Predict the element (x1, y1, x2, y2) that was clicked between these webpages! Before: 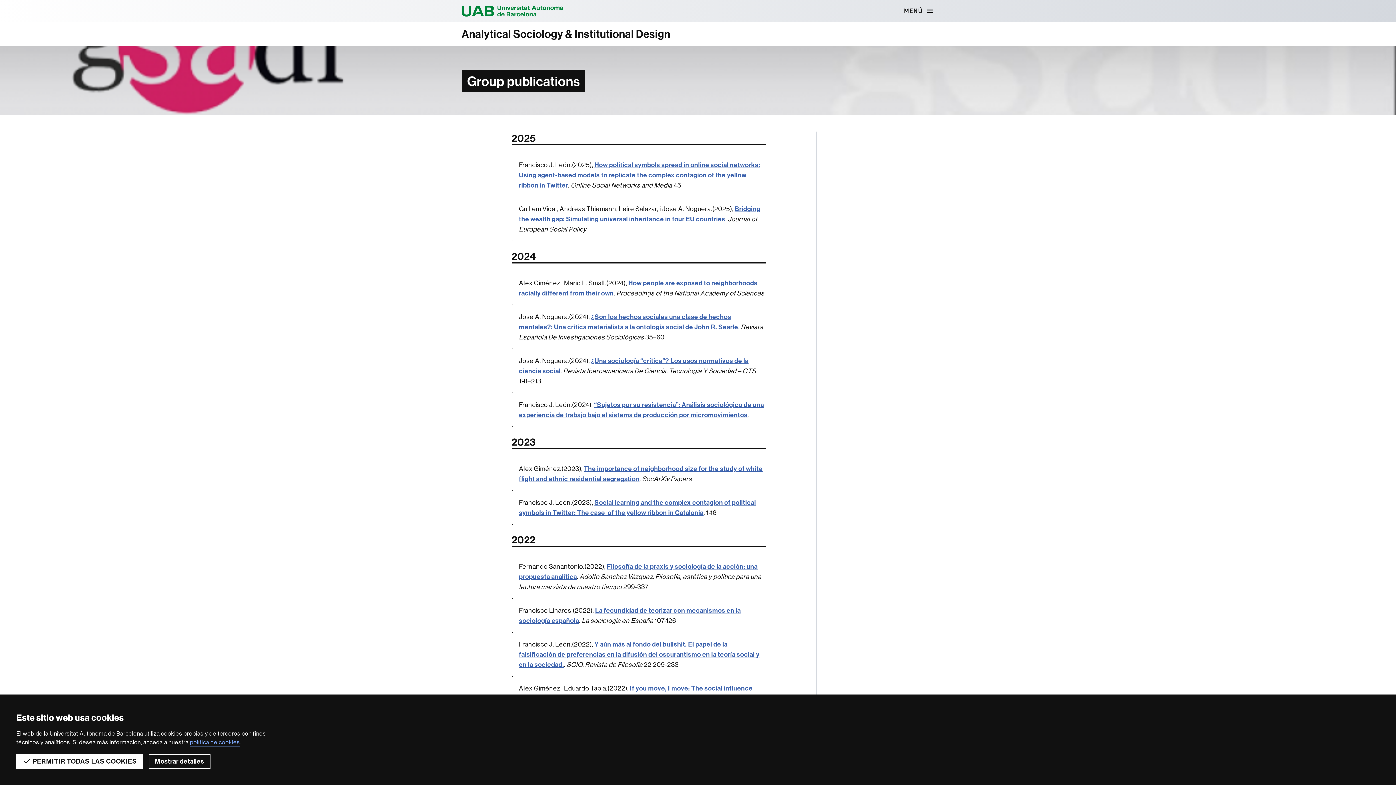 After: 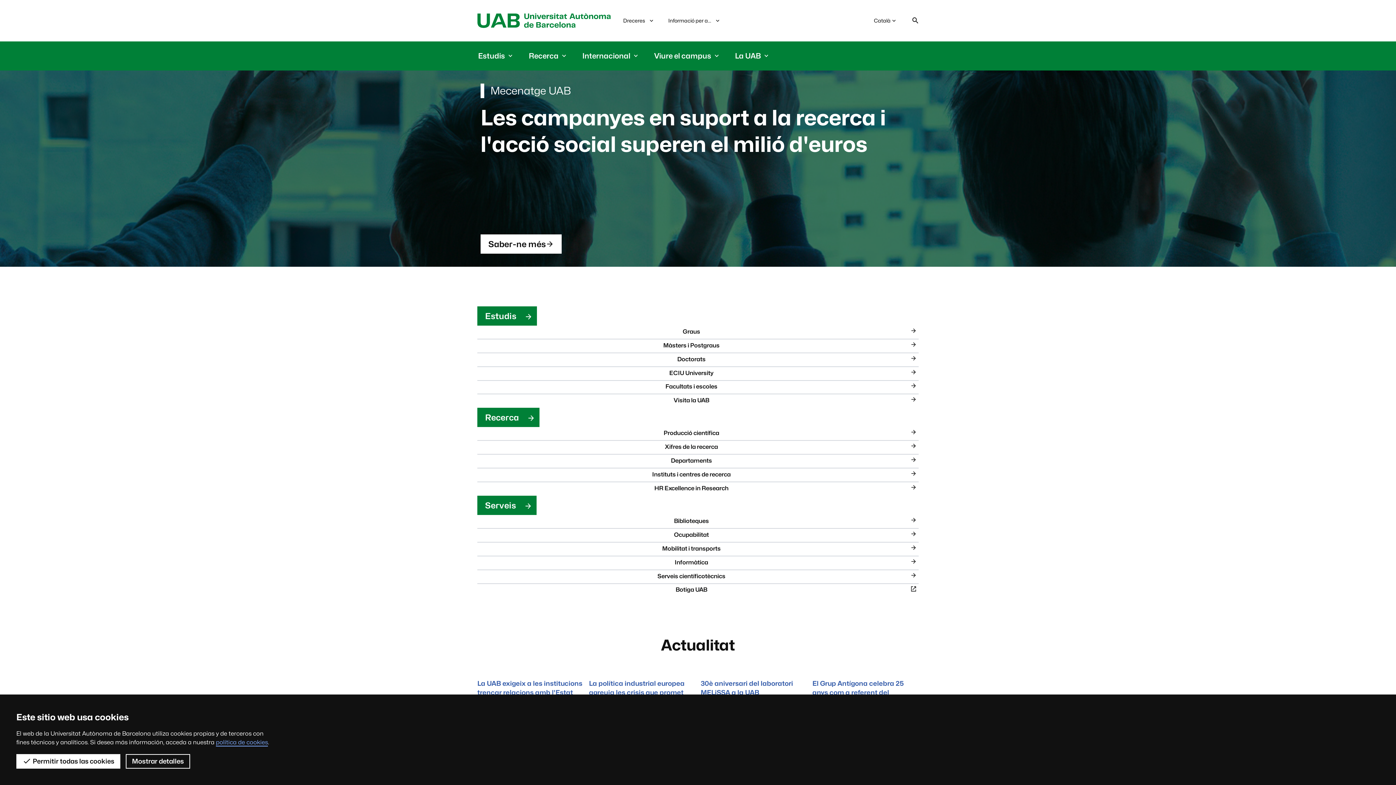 Action: bbox: (461, 1, 563, 20) label: Universitat Autònoma de Barcelona